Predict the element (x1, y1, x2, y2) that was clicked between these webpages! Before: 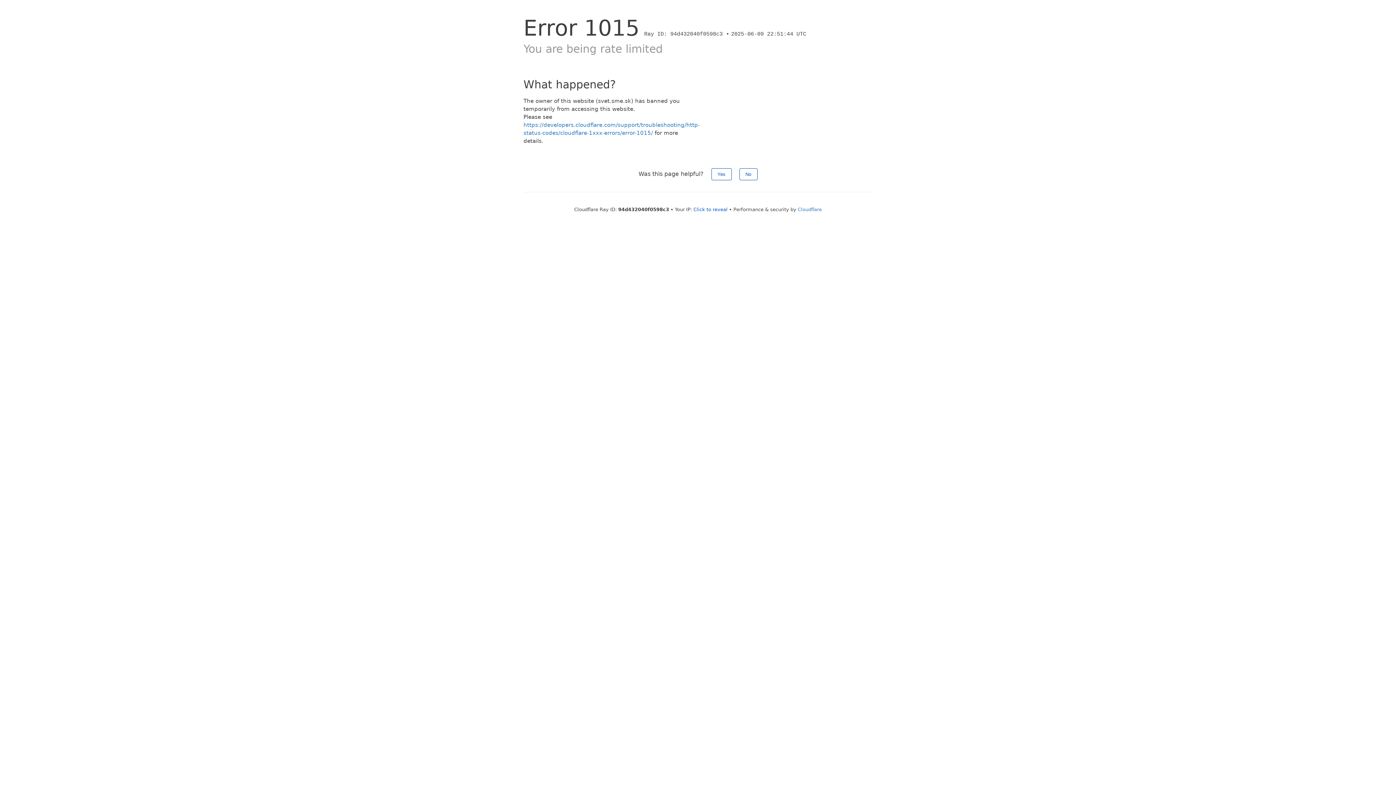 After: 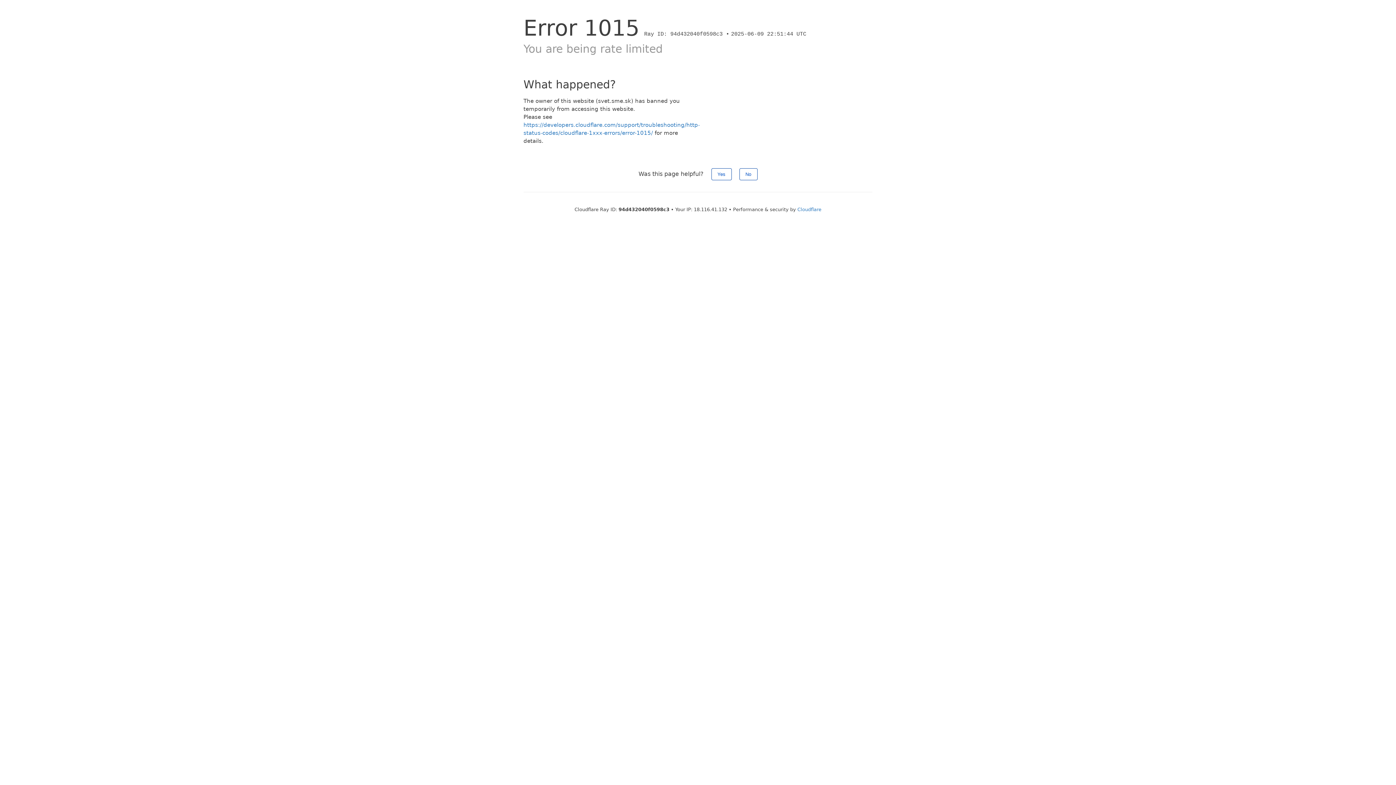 Action: label: Click to reveal bbox: (693, 206, 727, 212)